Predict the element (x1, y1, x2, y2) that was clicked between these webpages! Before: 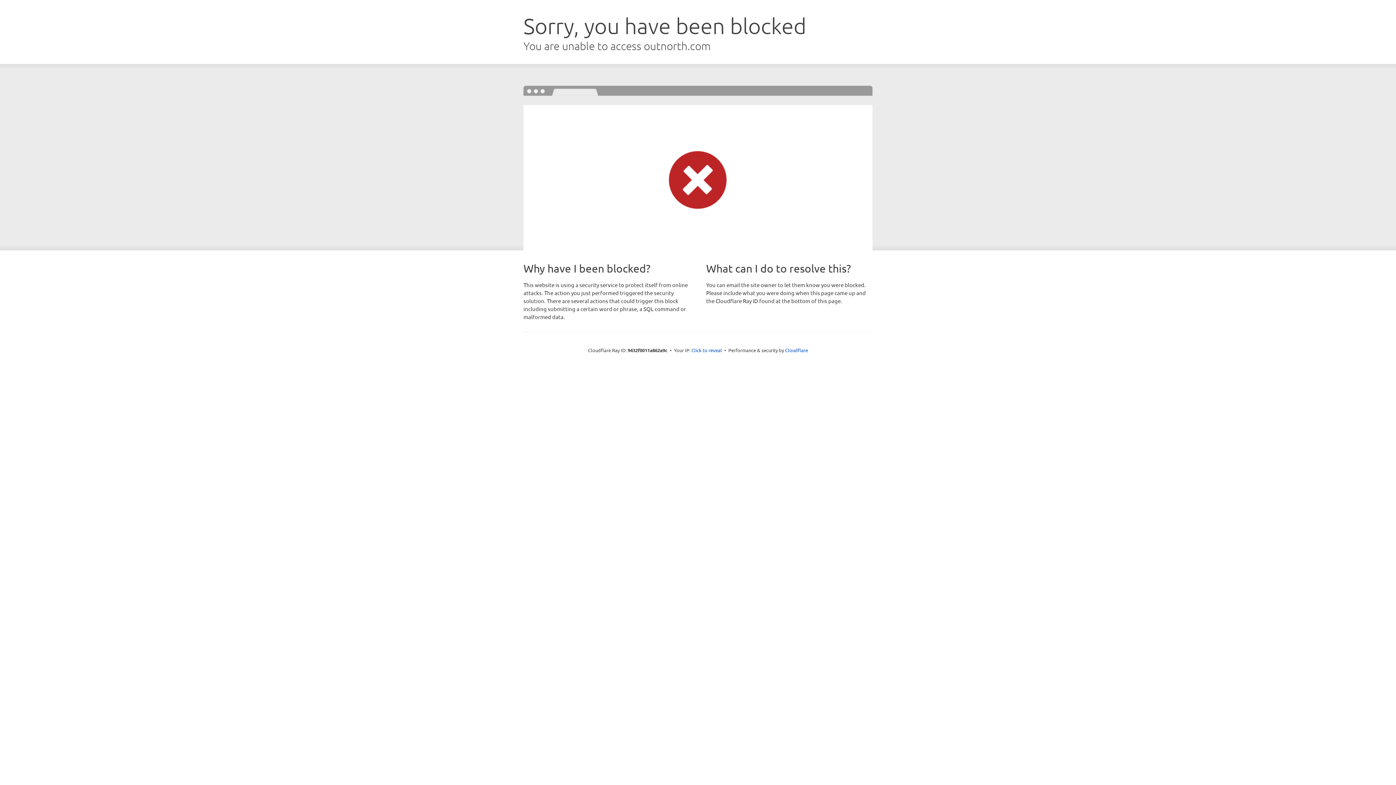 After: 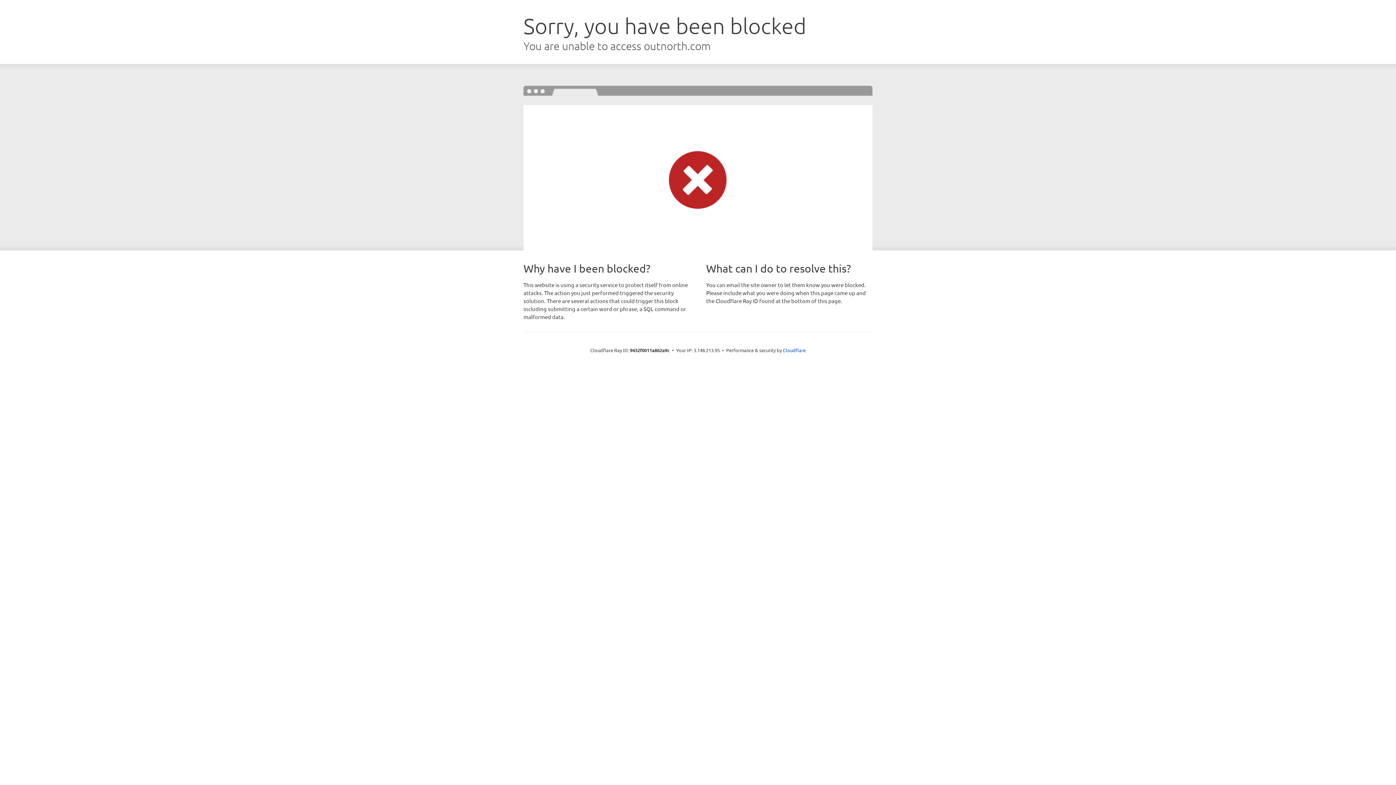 Action: label: Click to reveal bbox: (691, 346, 722, 353)